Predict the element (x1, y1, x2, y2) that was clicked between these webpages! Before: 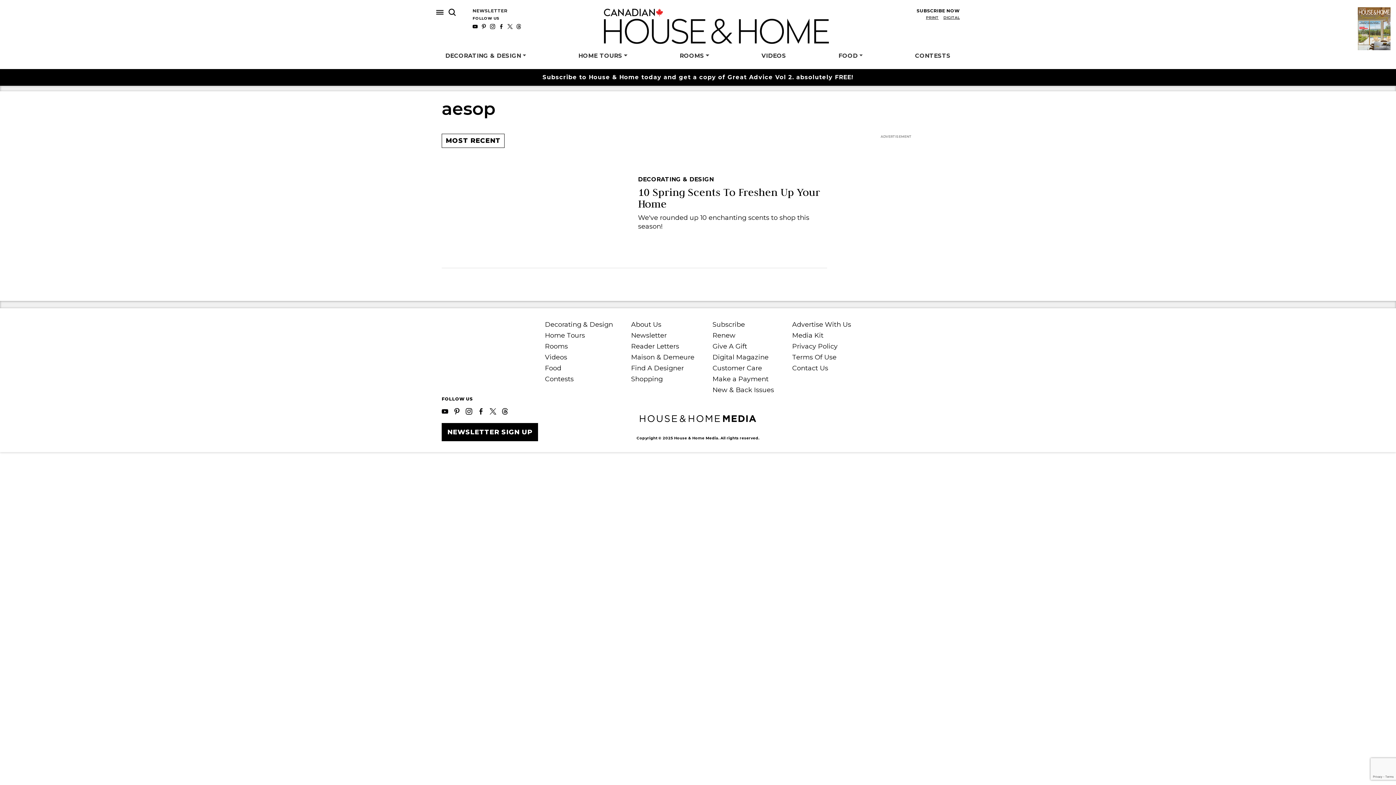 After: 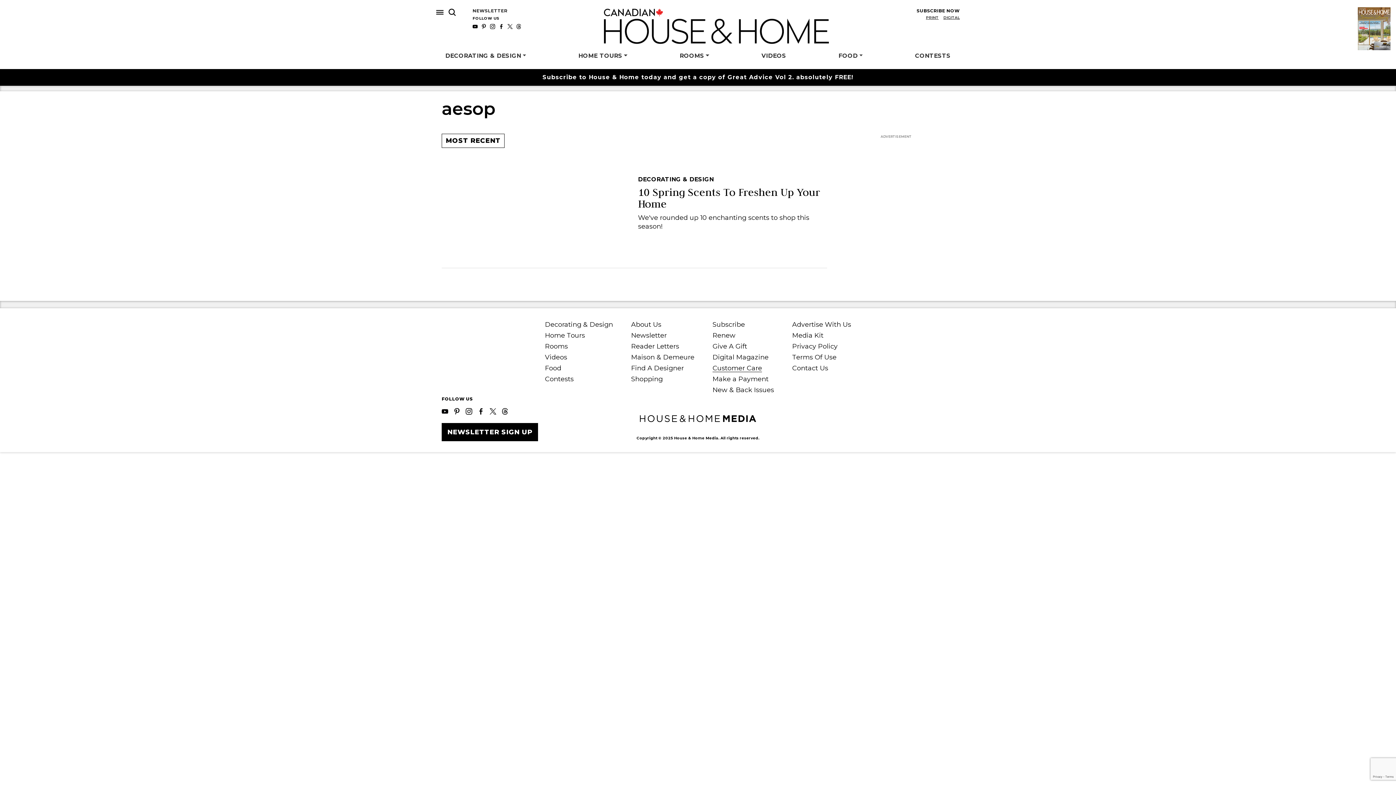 Action: bbox: (712, 364, 762, 372) label: Customer Care